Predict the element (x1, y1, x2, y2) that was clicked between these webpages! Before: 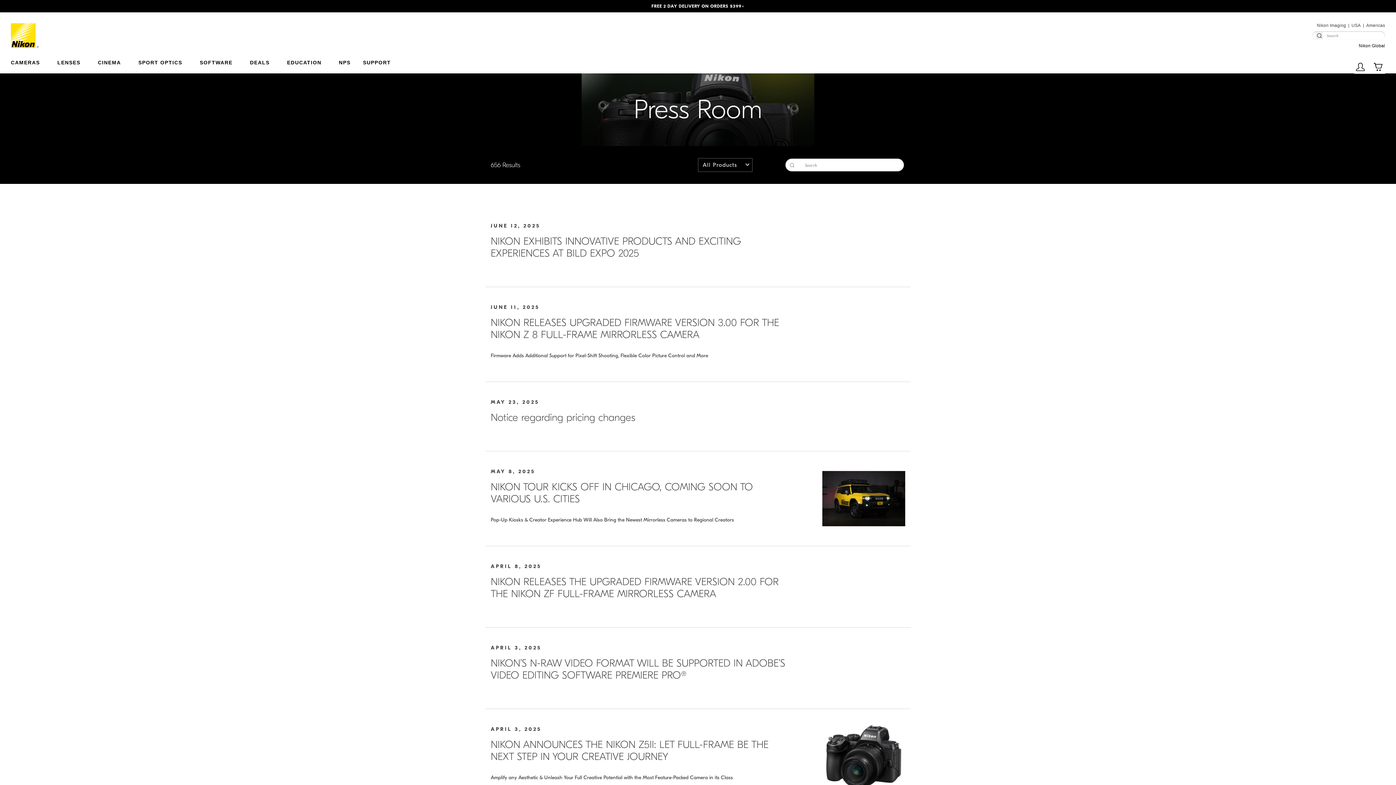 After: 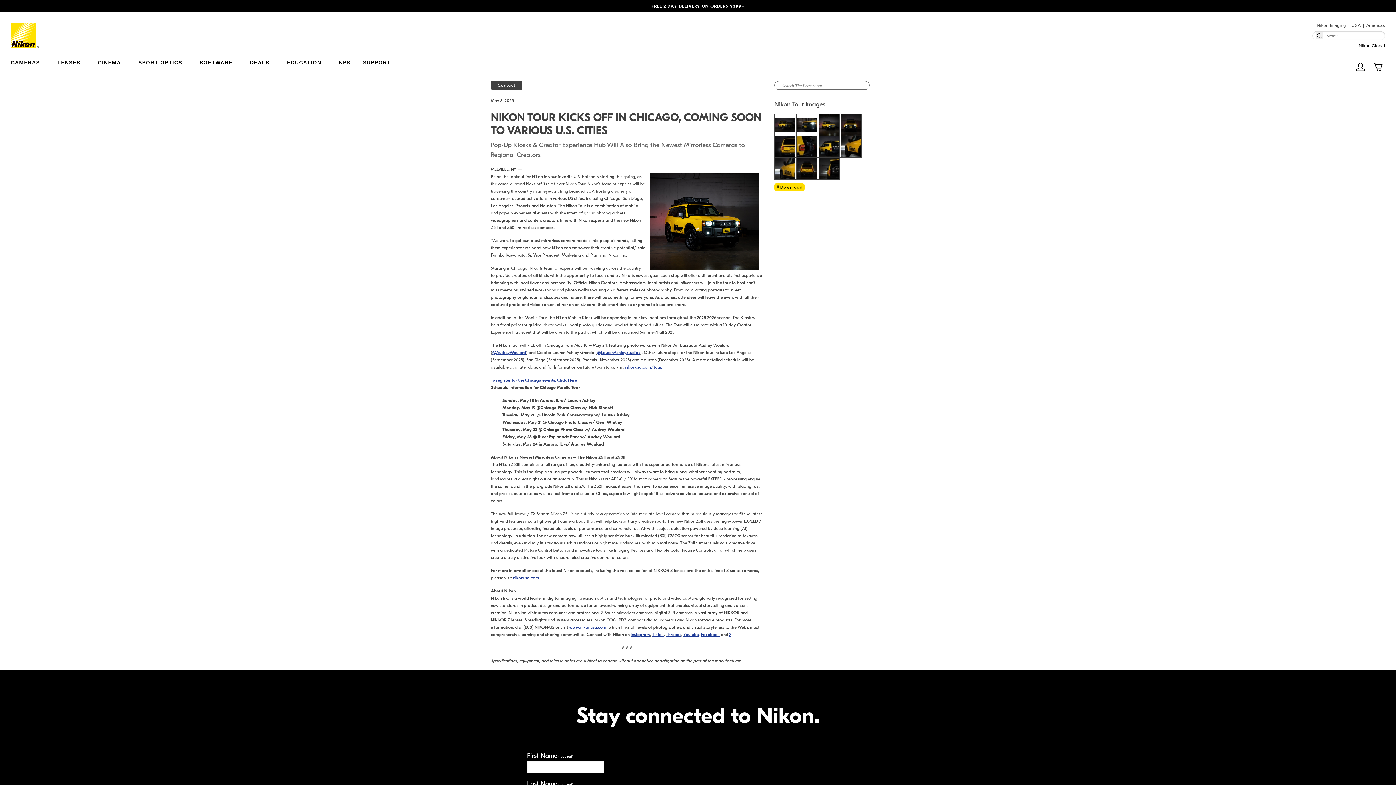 Action: label: MAY 8, 2025

NIKON TOUR KICKS OFF IN CHICAGO, COMING SOON TO VARIOUS U.S. CITIES

Pop-Up Kiosks & Creator Experience Hub Will Also Bring the Newest Mirrorless Cameras to Regional Creators bbox: (490, 451, 905, 546)